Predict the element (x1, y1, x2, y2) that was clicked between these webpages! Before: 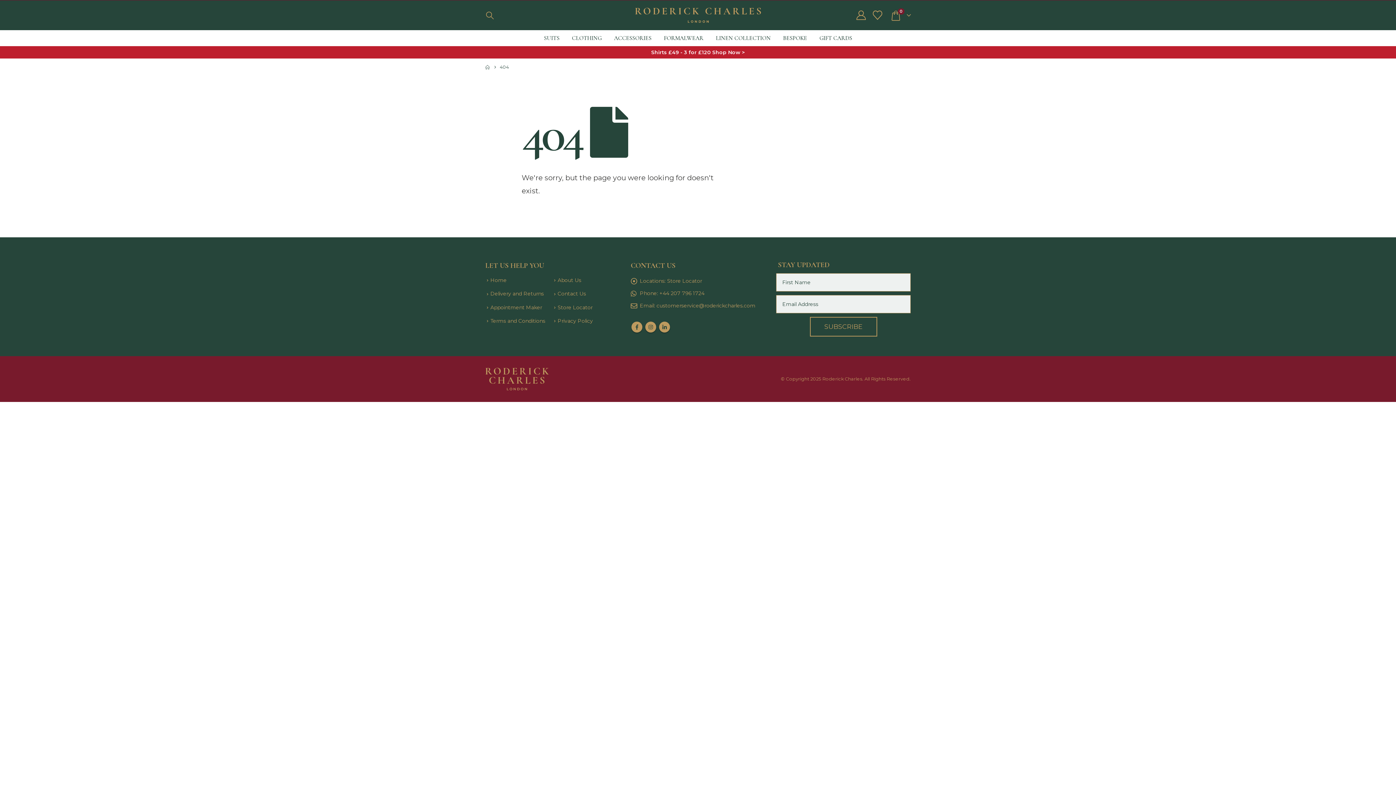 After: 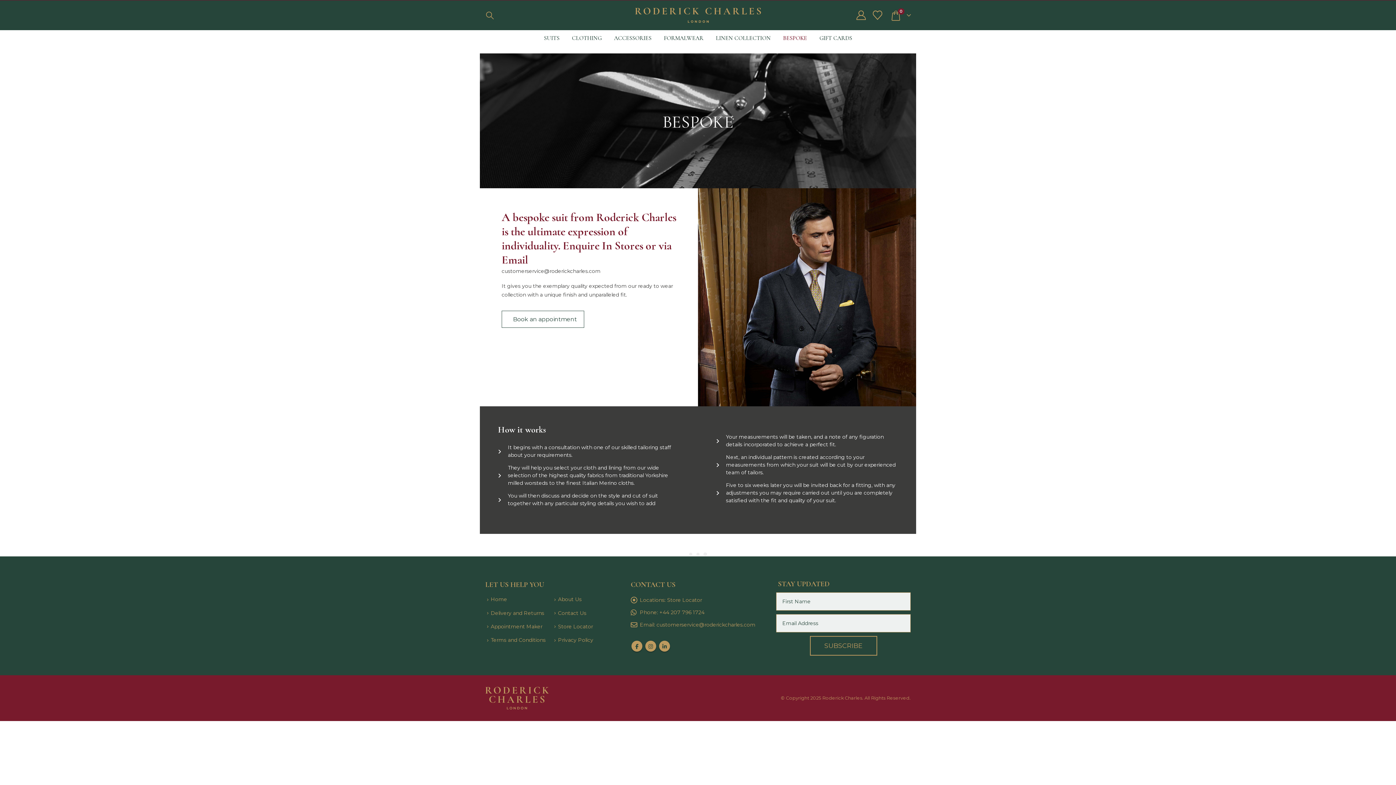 Action: bbox: (777, 30, 813, 46) label: BESPOKE